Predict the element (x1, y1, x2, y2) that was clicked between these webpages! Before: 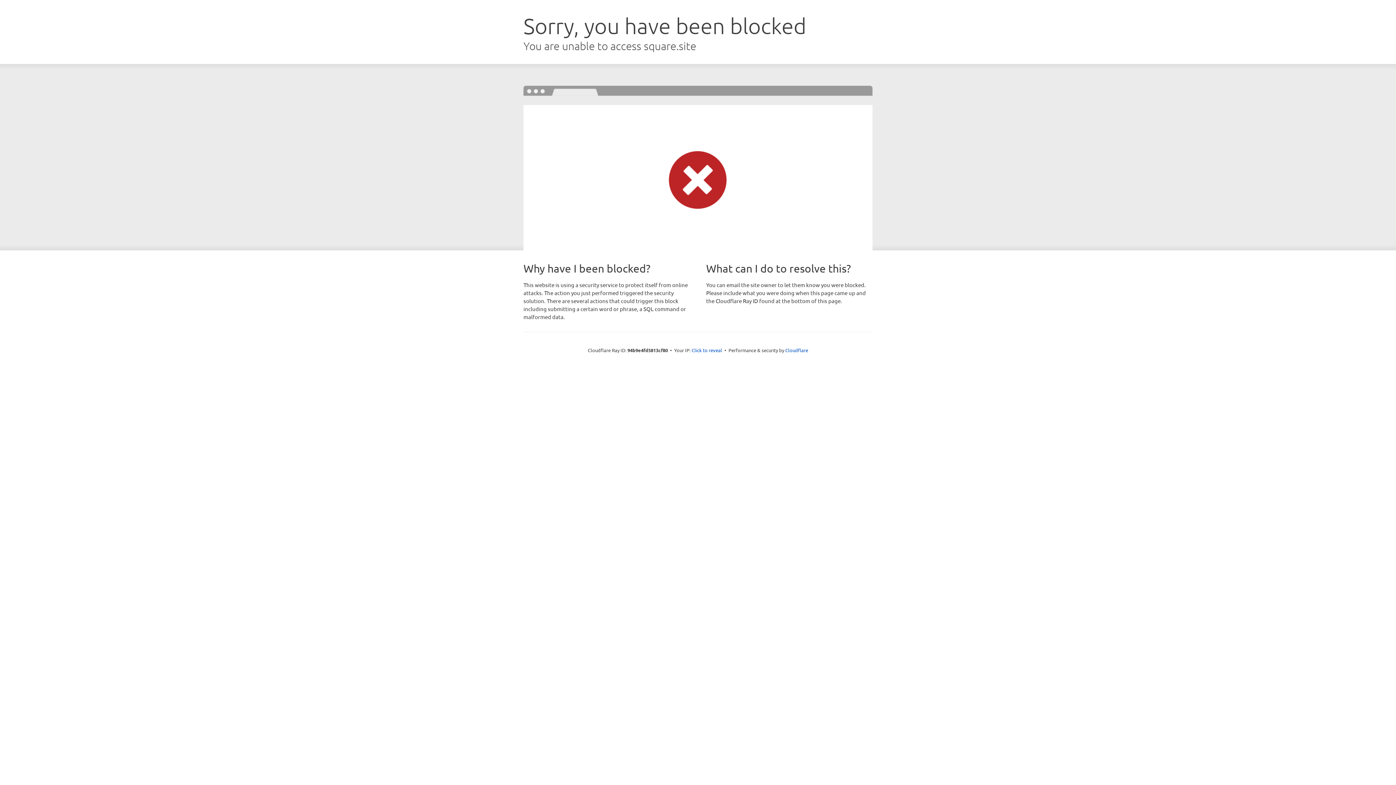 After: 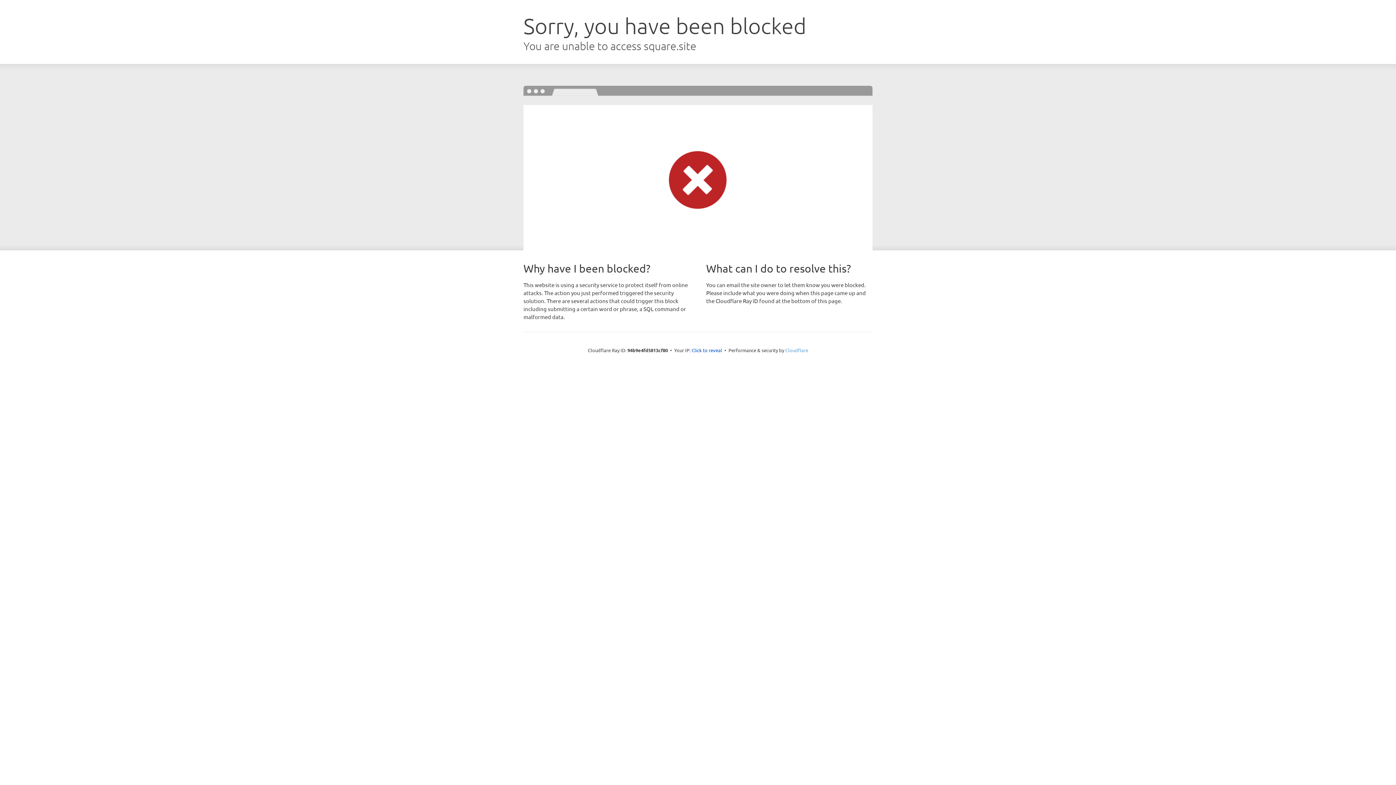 Action: bbox: (785, 347, 808, 353) label: Cloudflare